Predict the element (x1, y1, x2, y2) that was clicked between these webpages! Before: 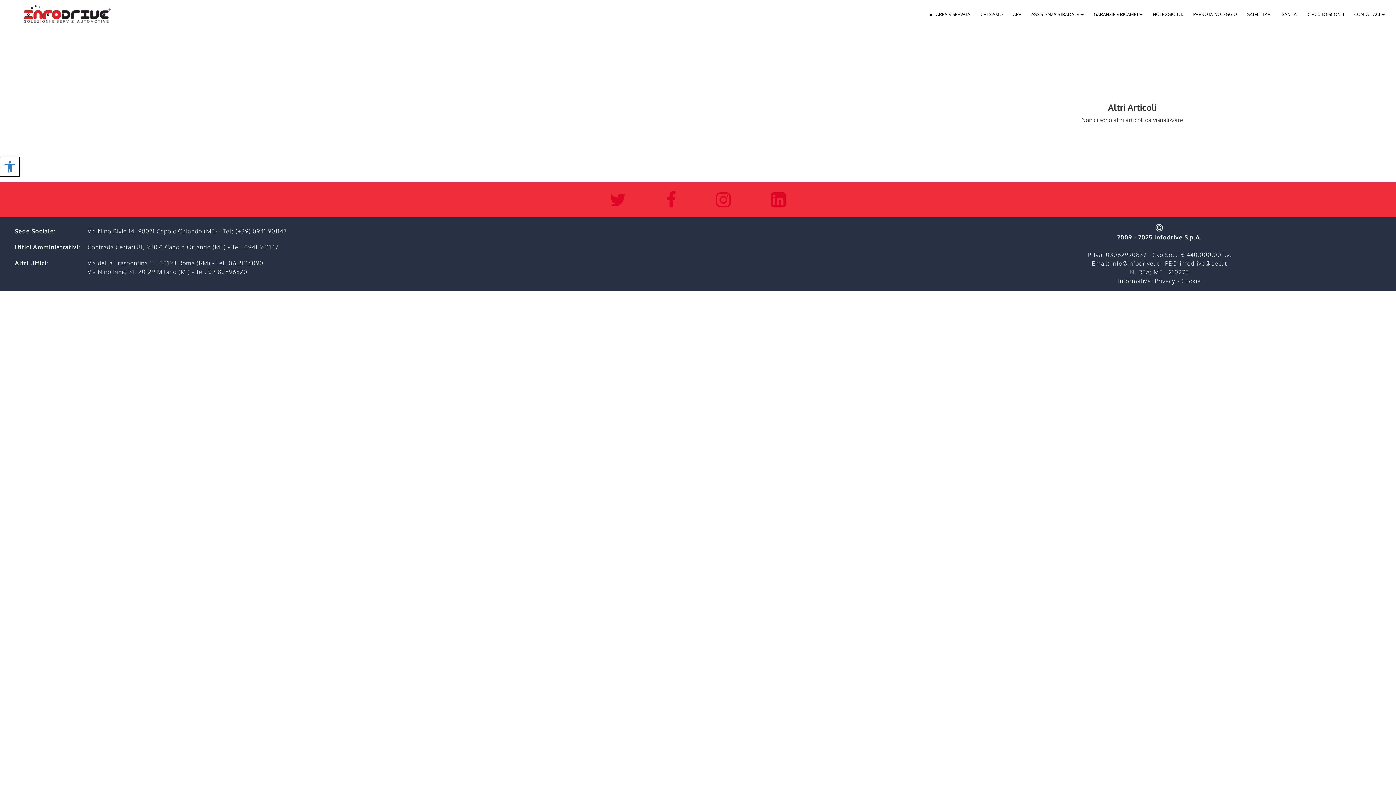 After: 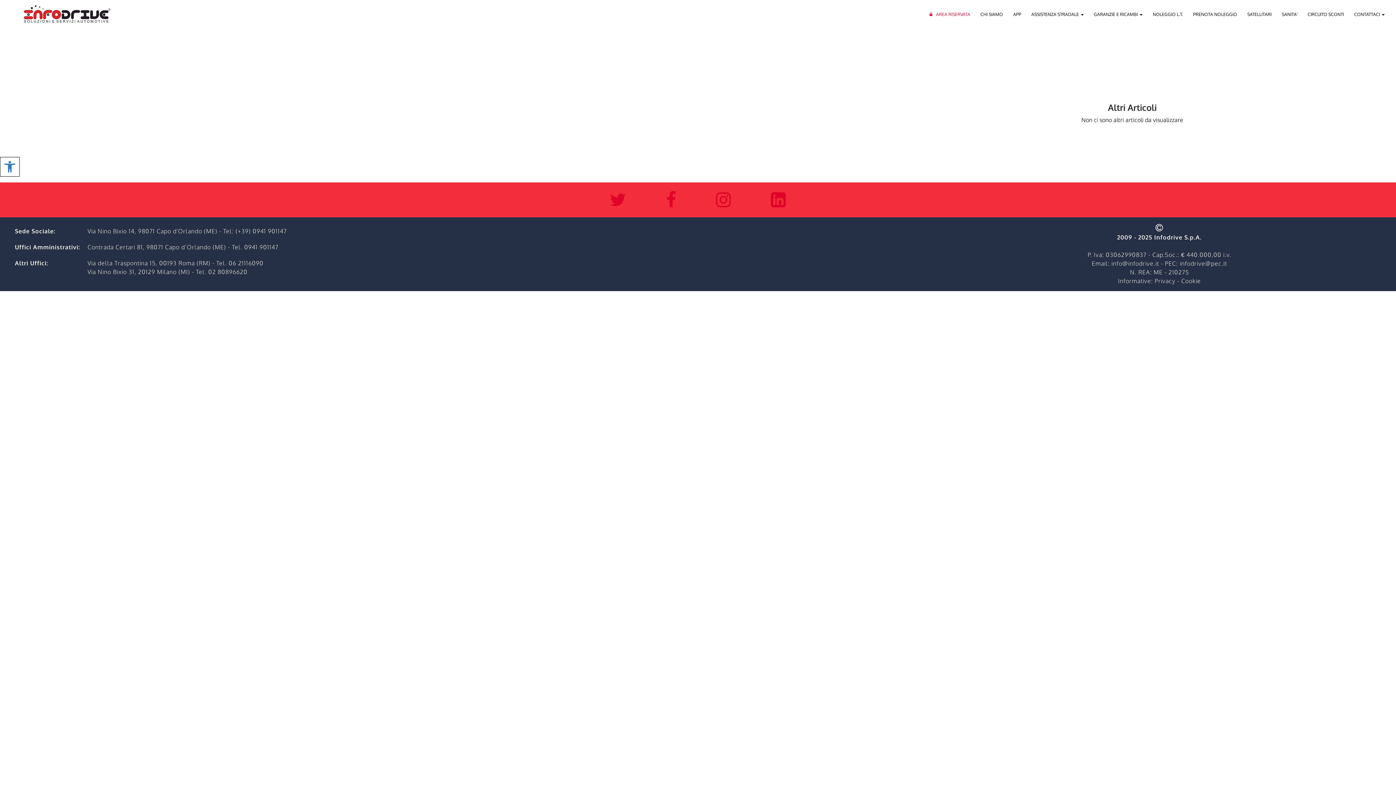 Action: label: AREA RISERVATA bbox: (923, 0, 974, 29)